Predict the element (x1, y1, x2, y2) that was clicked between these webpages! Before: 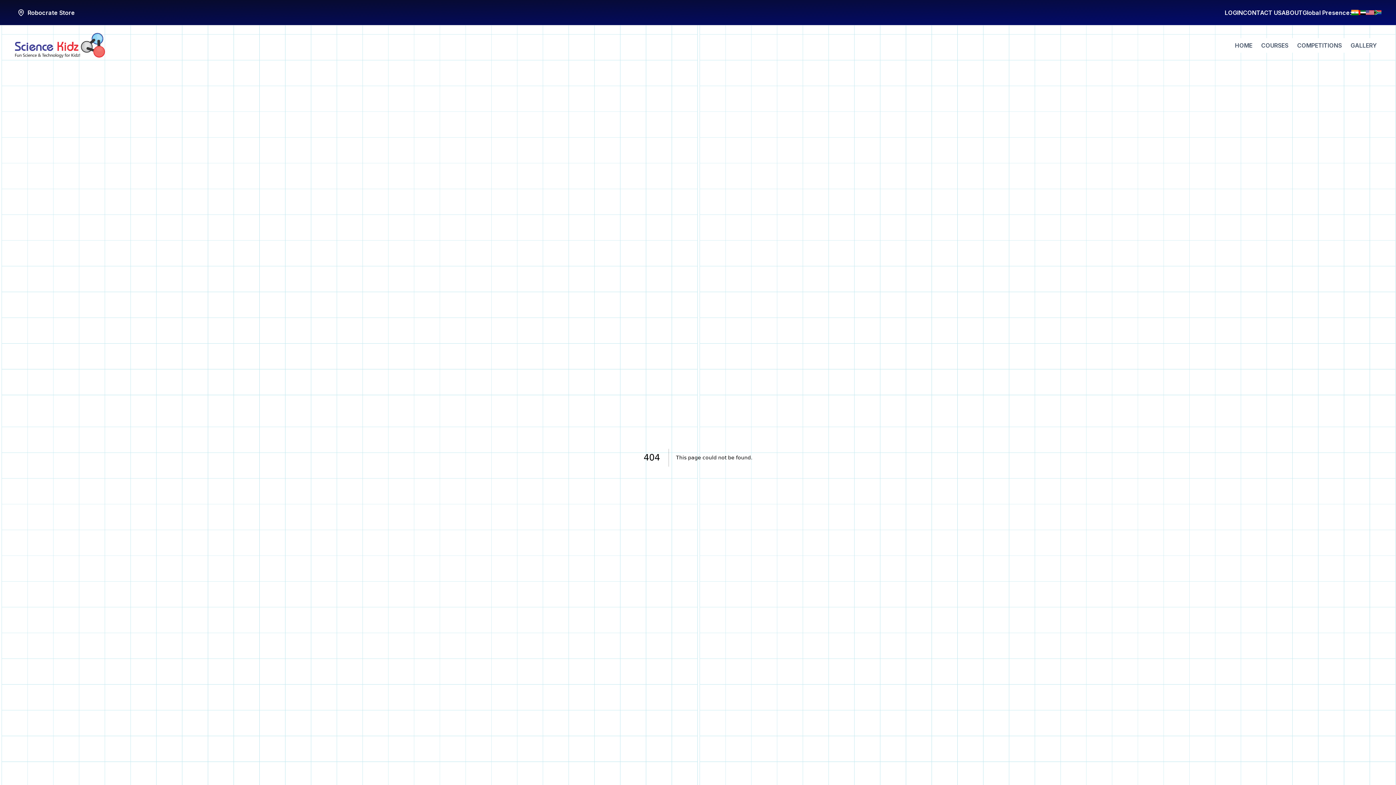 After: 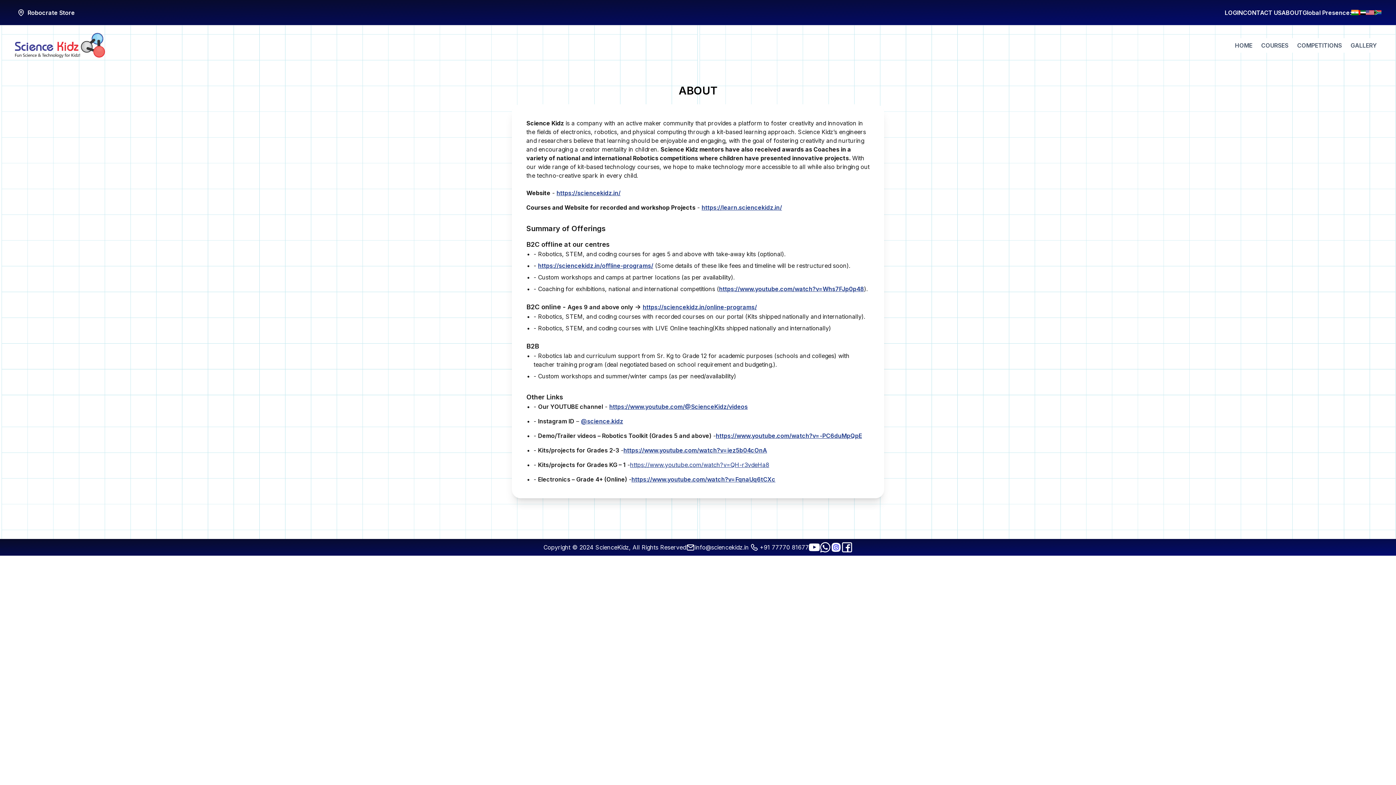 Action: bbox: (1281, 8, 1302, 16) label: ABOUT